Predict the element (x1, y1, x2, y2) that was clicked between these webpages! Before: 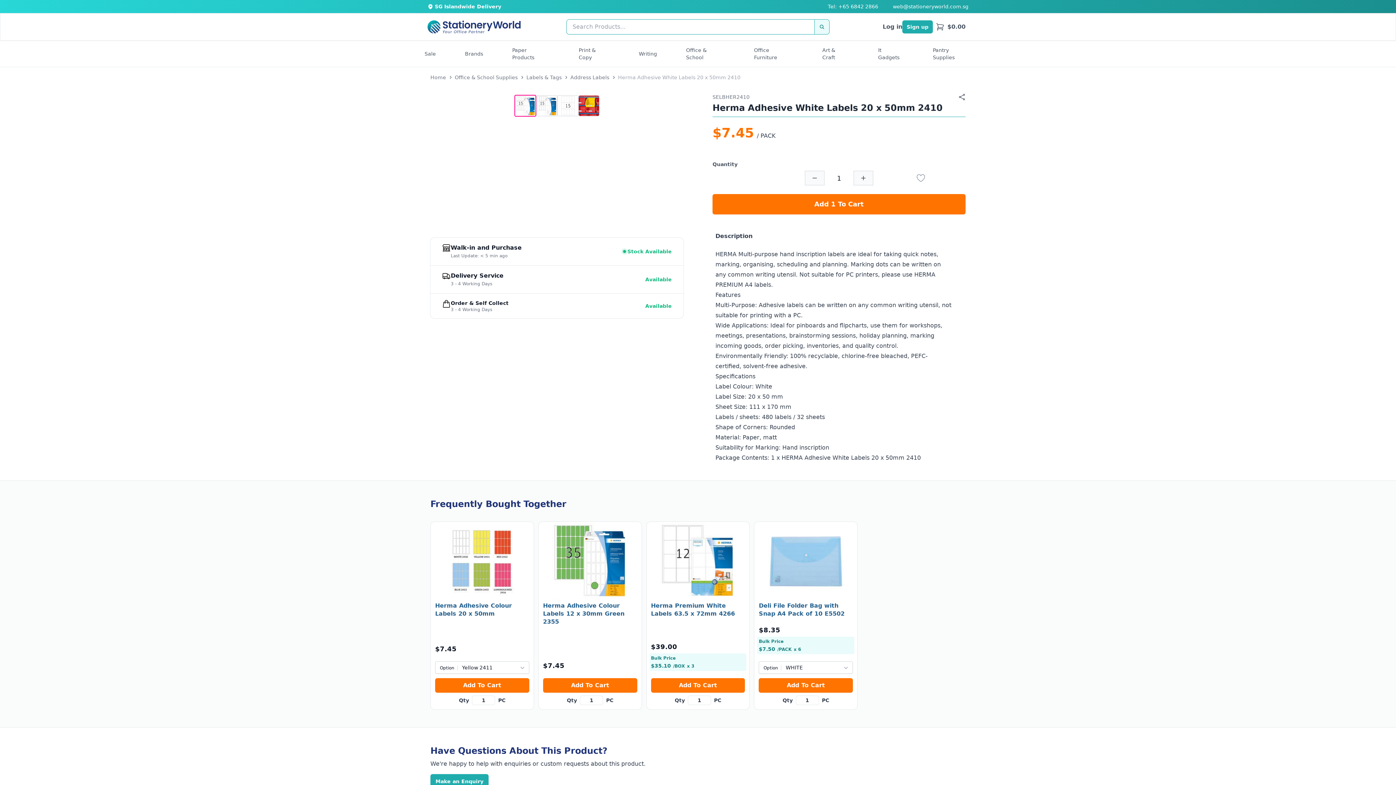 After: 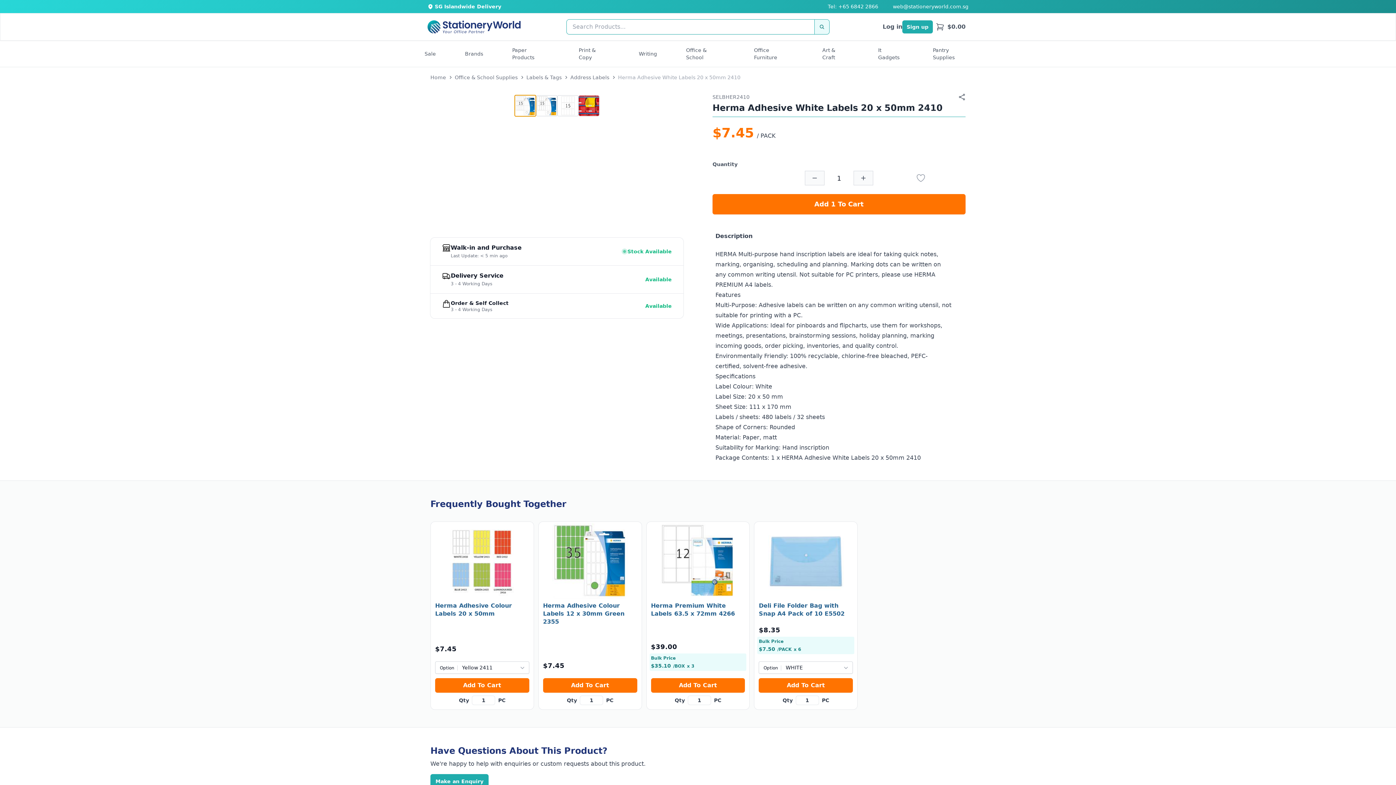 Action: bbox: (514, 94, 536, 116)